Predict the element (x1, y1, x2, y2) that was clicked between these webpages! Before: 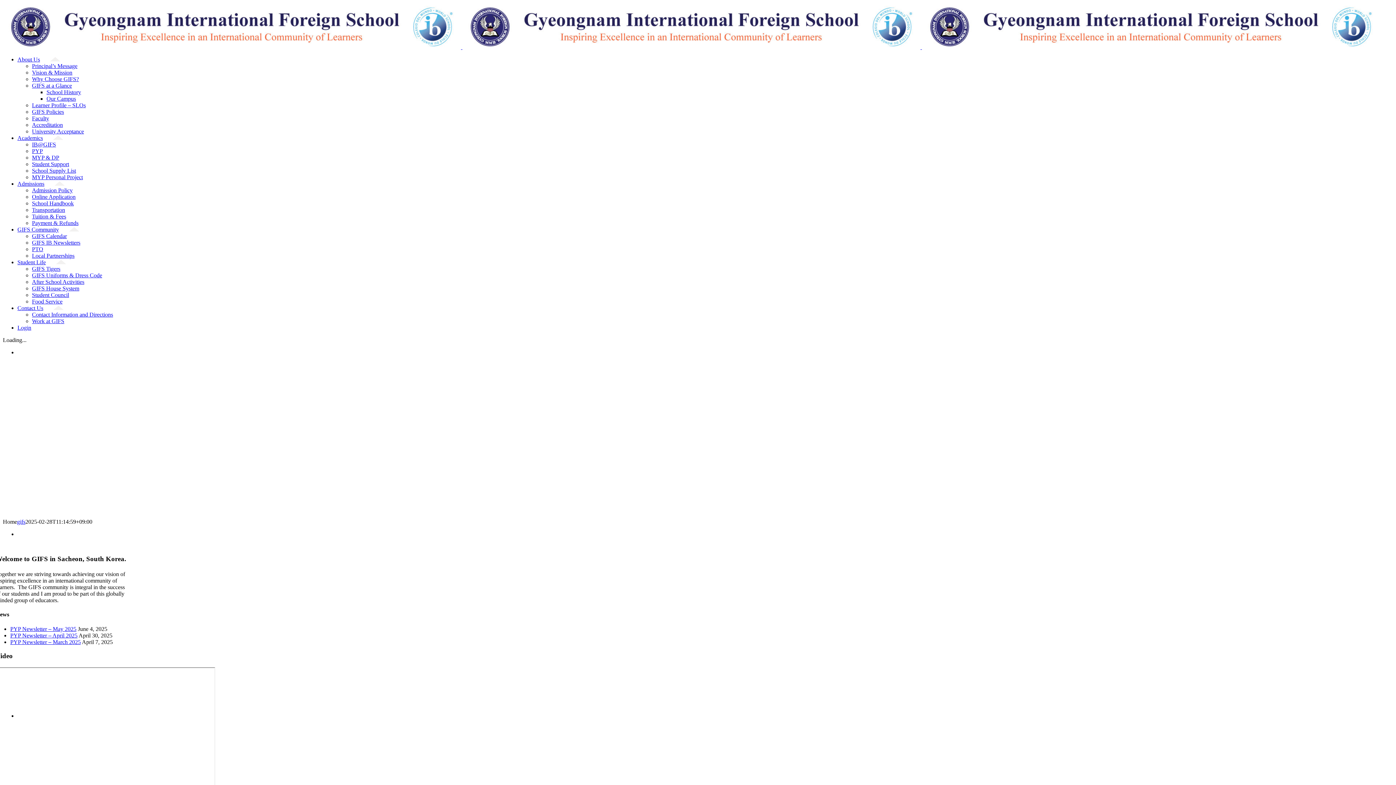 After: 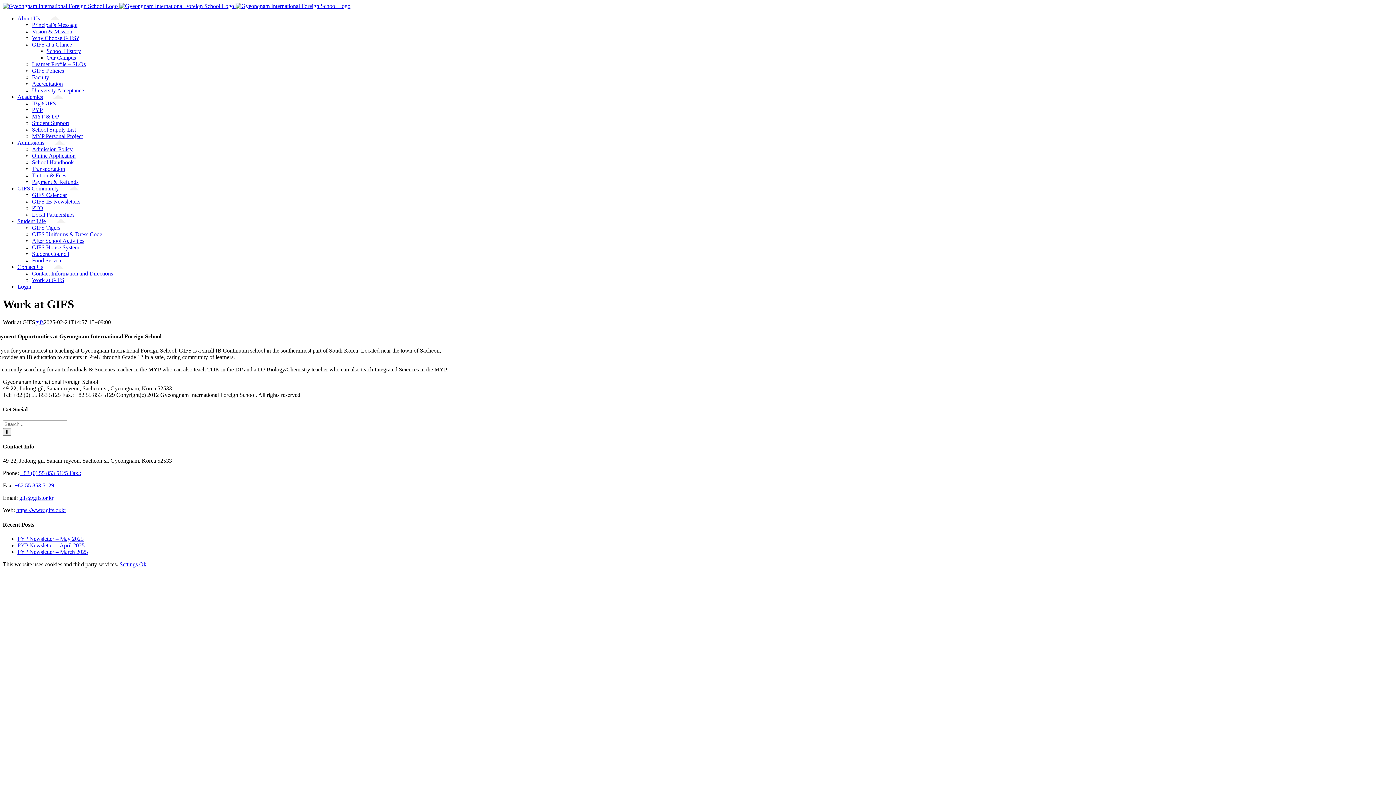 Action: bbox: (32, 318, 64, 324) label: Work at GIFS